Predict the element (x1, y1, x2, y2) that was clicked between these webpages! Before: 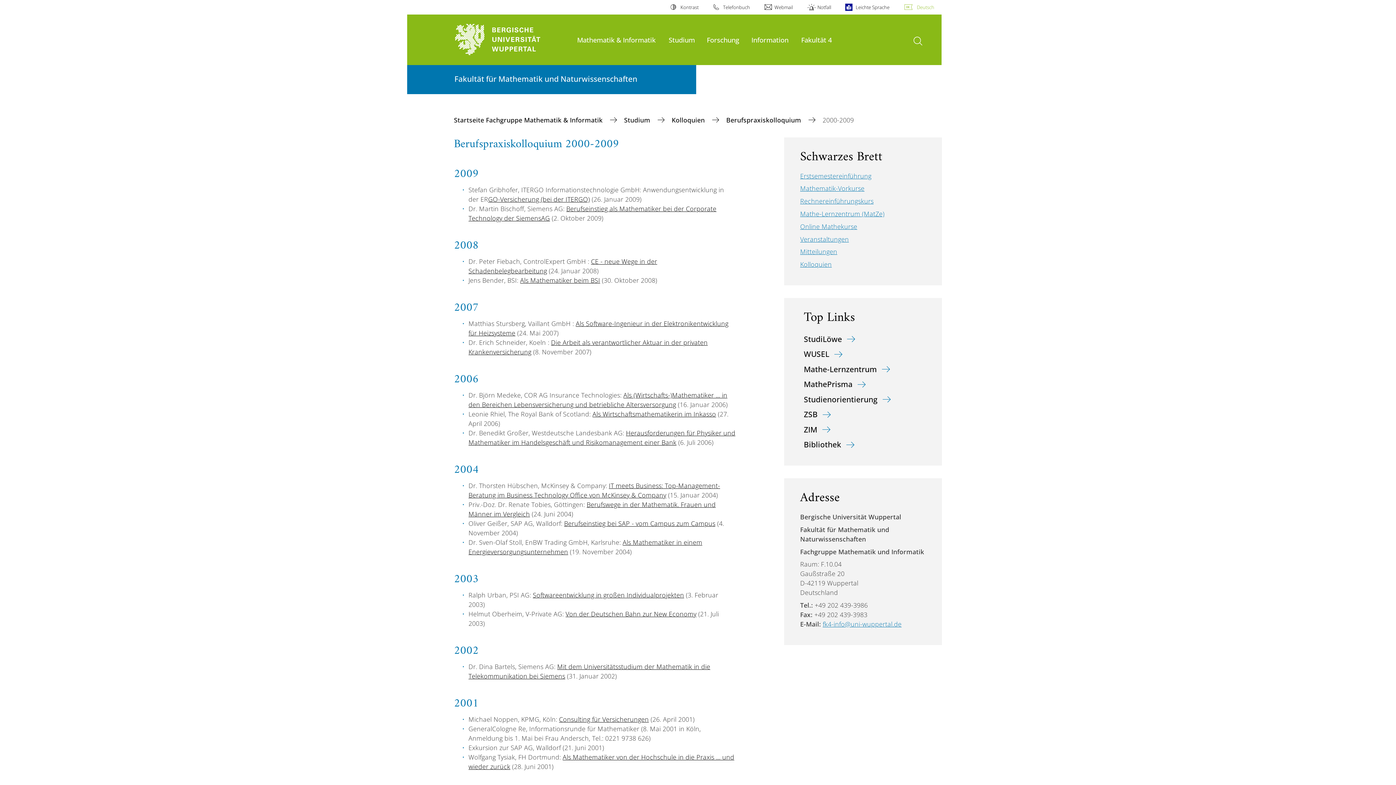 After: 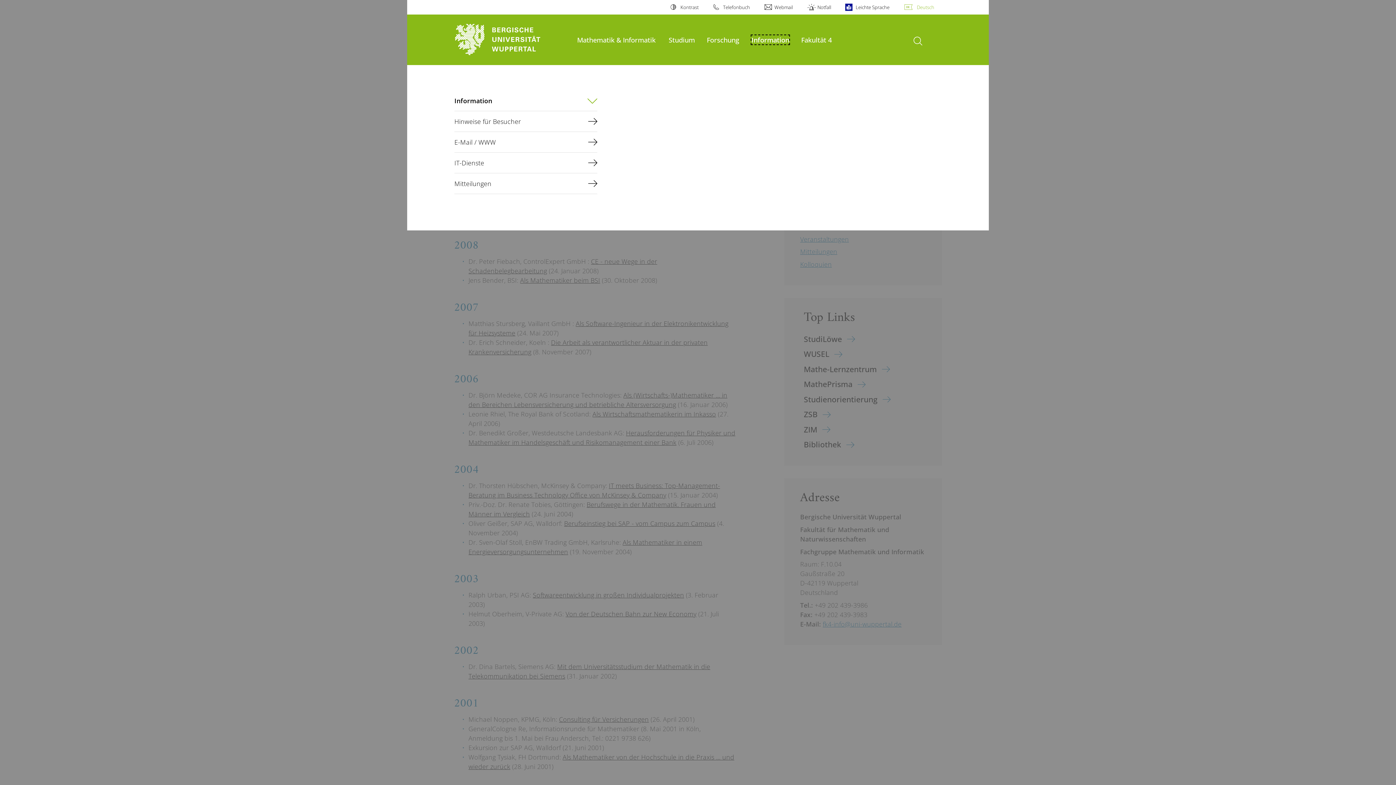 Action: bbox: (751, 35, 788, 44) label: Information